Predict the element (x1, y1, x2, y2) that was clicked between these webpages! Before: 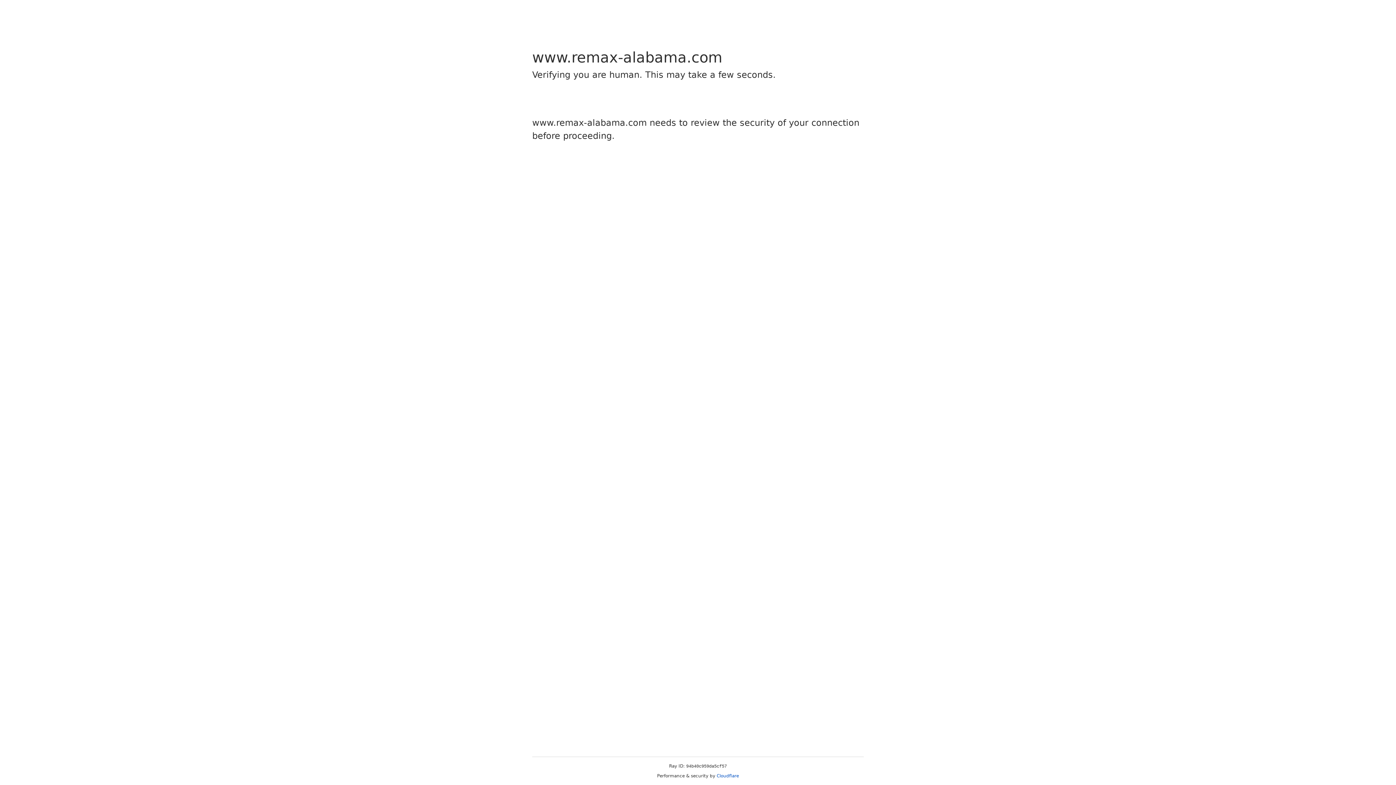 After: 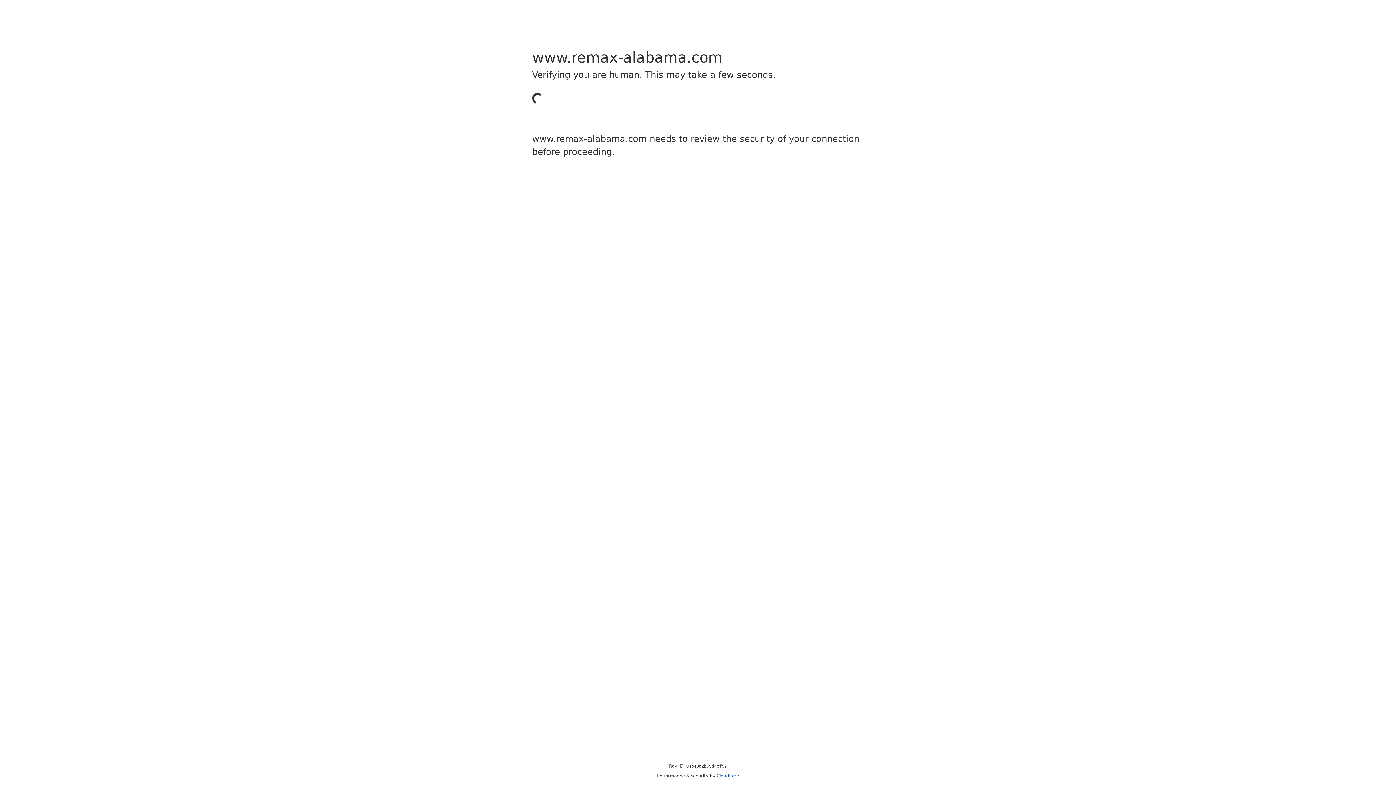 Action: bbox: (716, 773, 739, 778) label: Cloudflare